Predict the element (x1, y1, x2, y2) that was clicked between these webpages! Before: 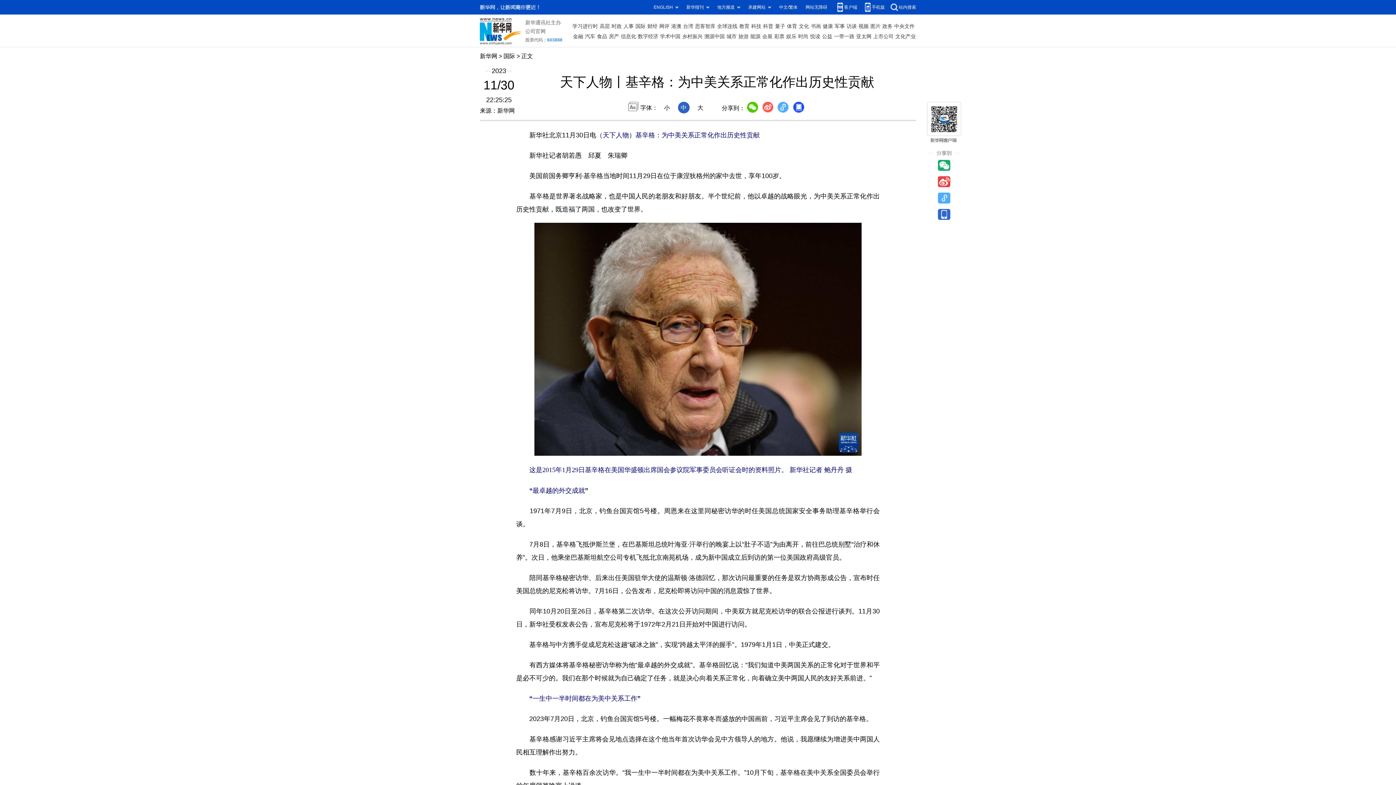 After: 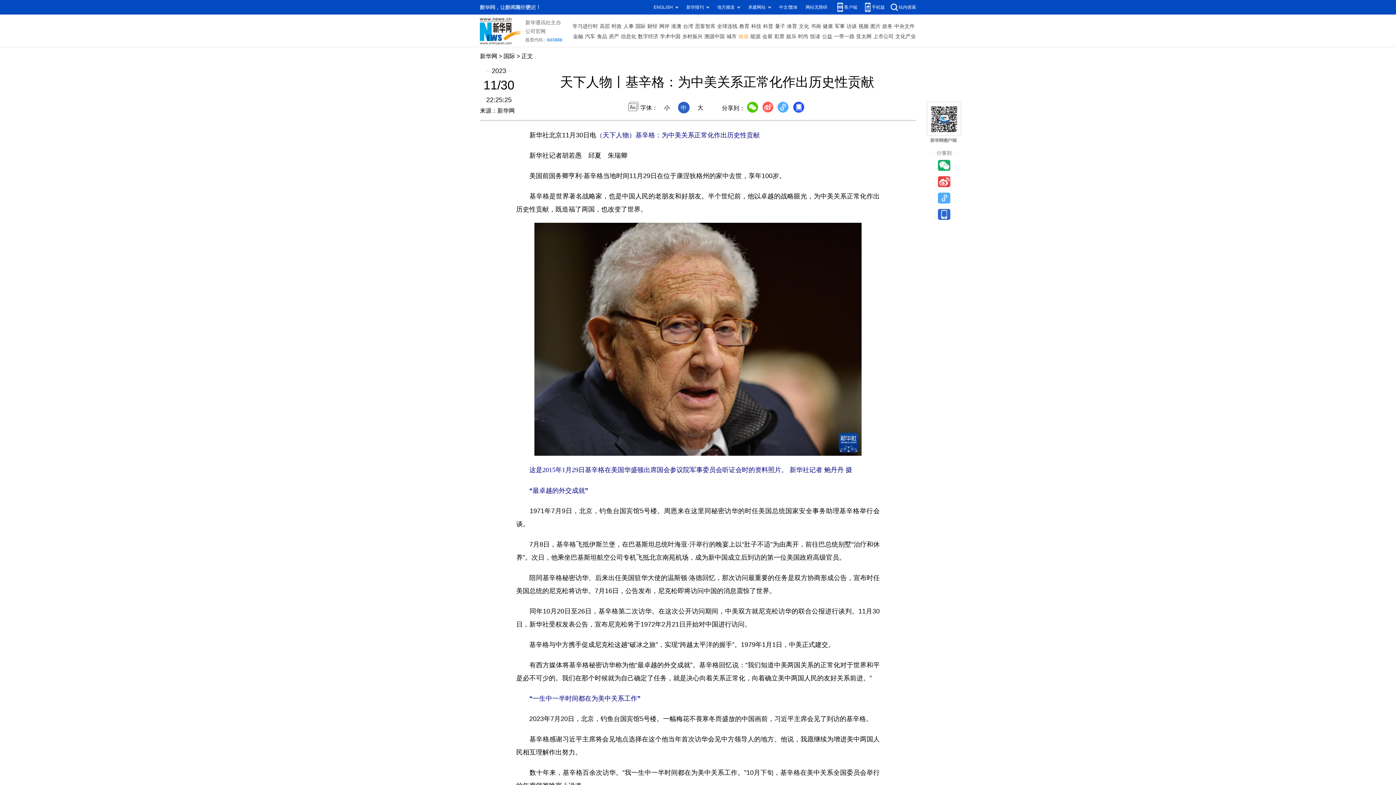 Action: label: 旅游 bbox: (738, 31, 748, 41)